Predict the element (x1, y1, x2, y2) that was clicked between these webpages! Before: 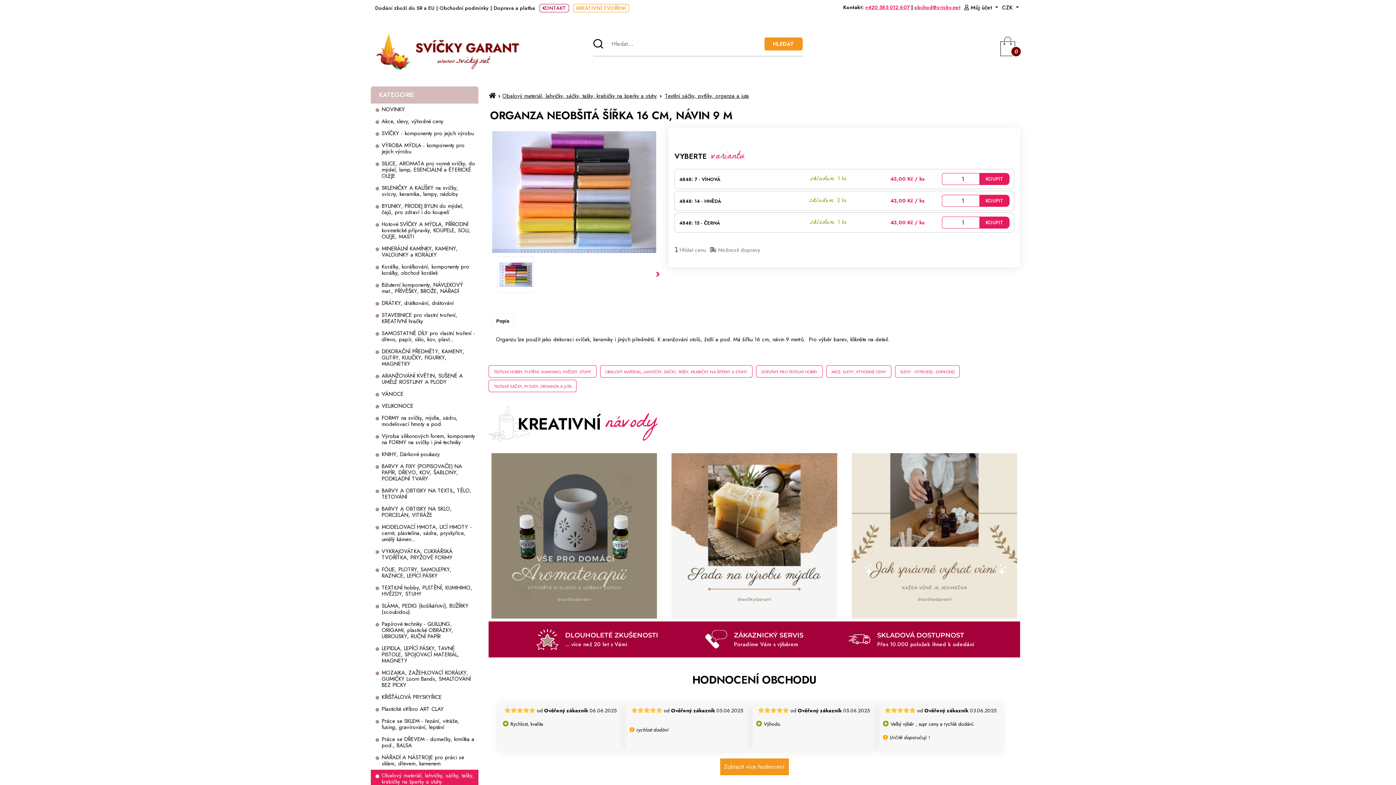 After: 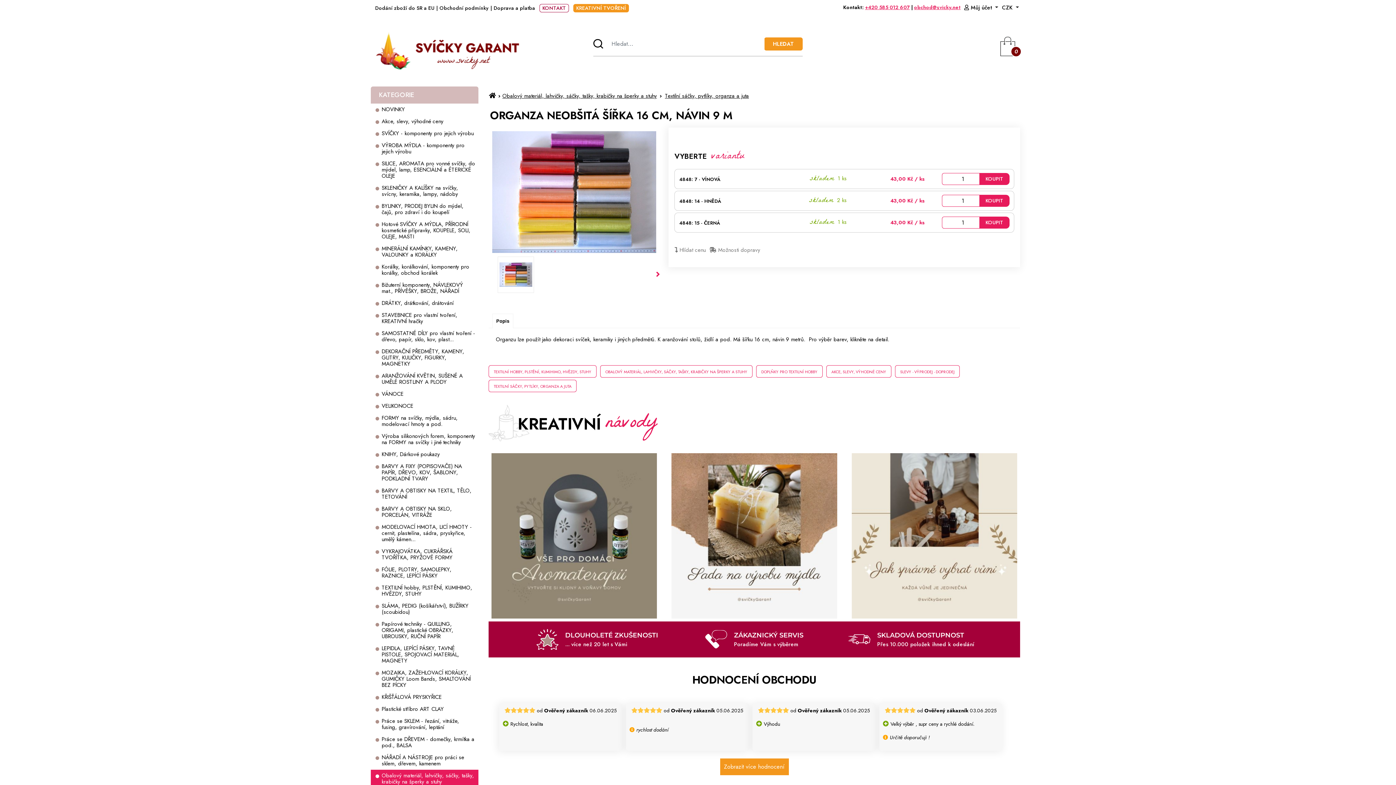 Action: bbox: (573, 4, 629, 12) label: KREATIVNÍ TVOŘENÍ